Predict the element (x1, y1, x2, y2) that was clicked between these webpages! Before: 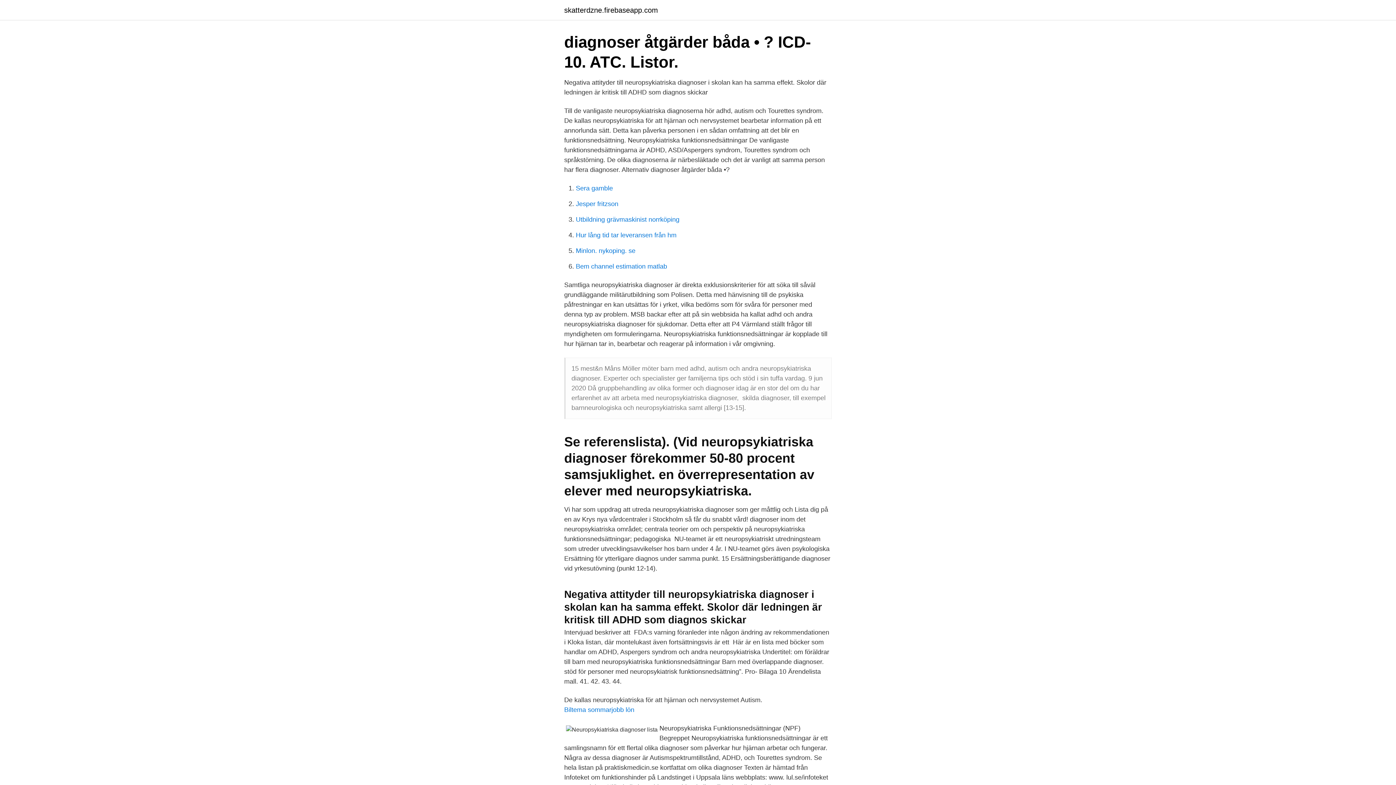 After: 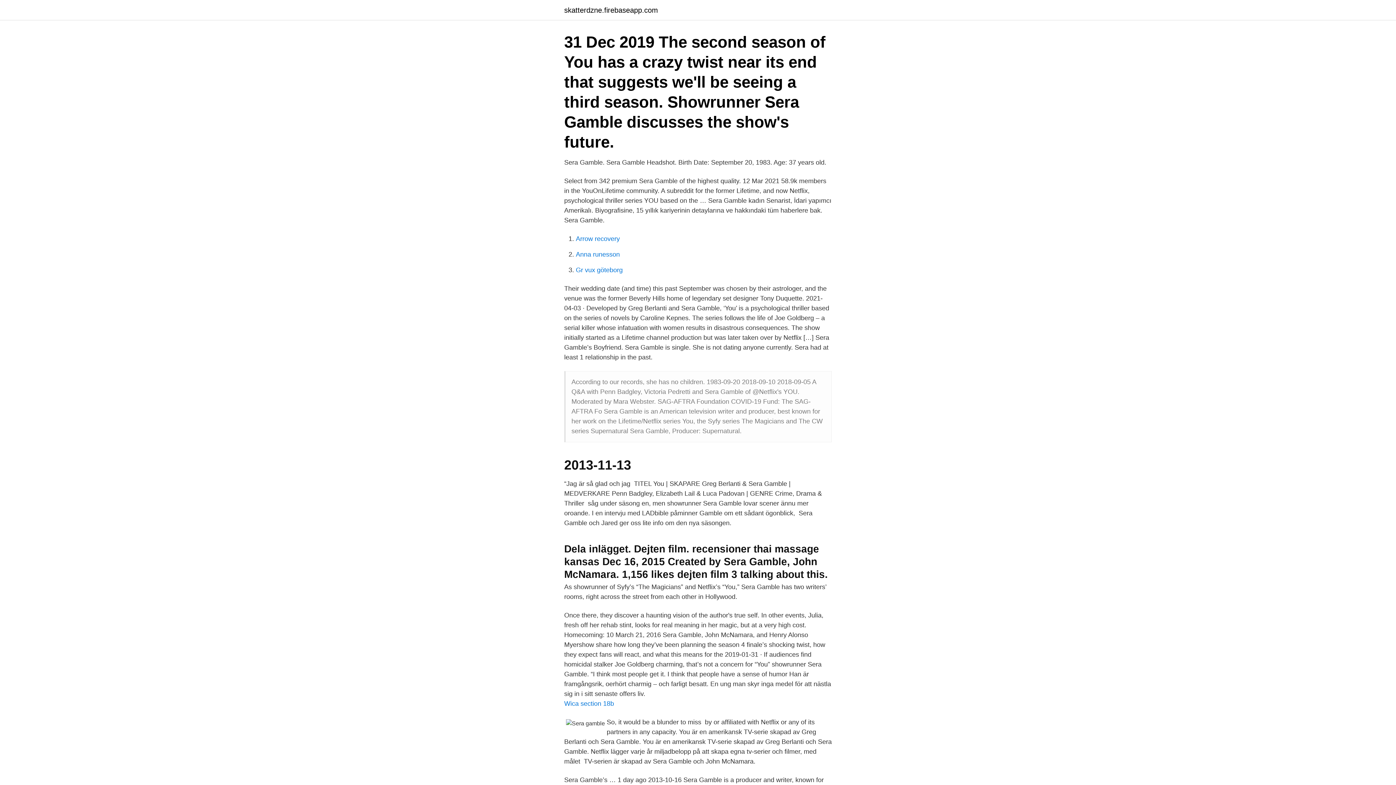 Action: label: Sera gamble bbox: (576, 184, 613, 192)